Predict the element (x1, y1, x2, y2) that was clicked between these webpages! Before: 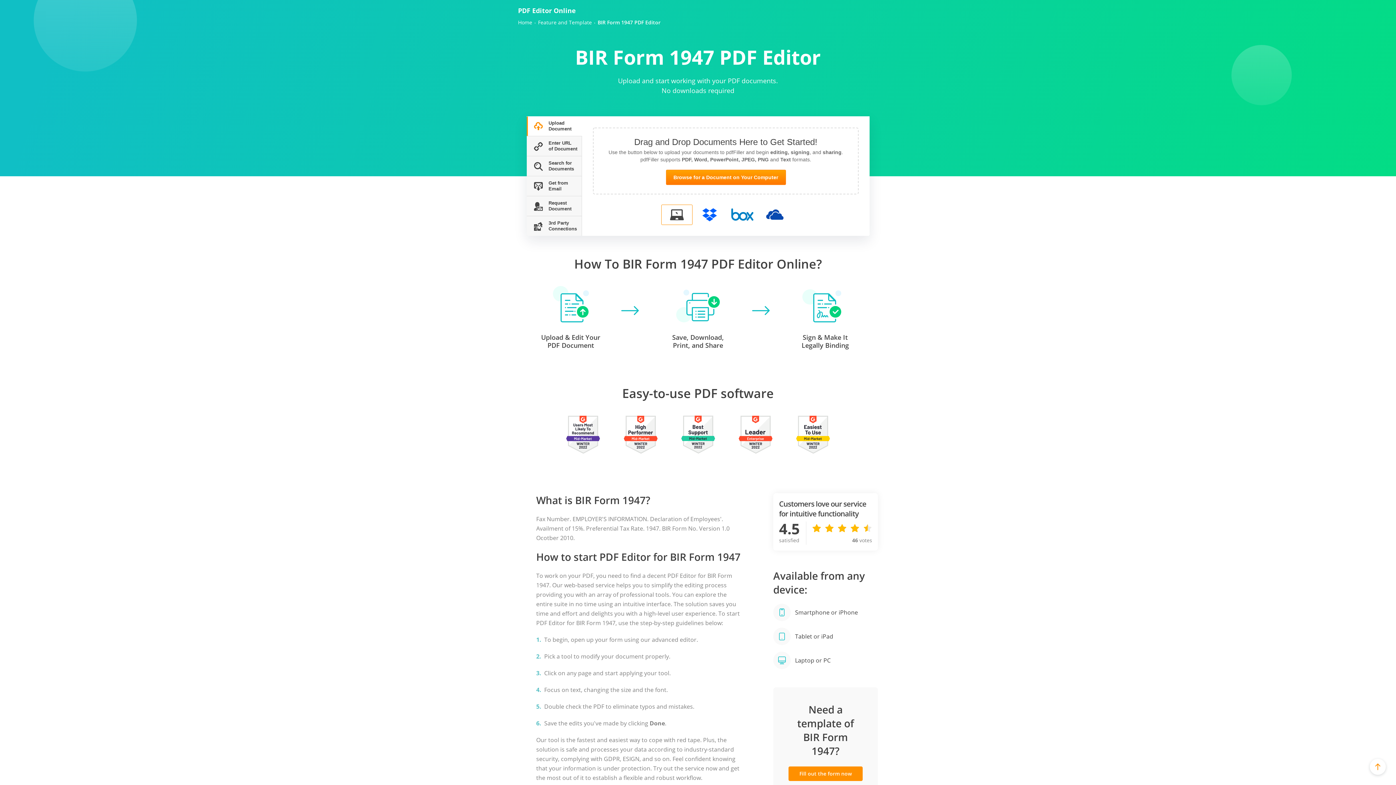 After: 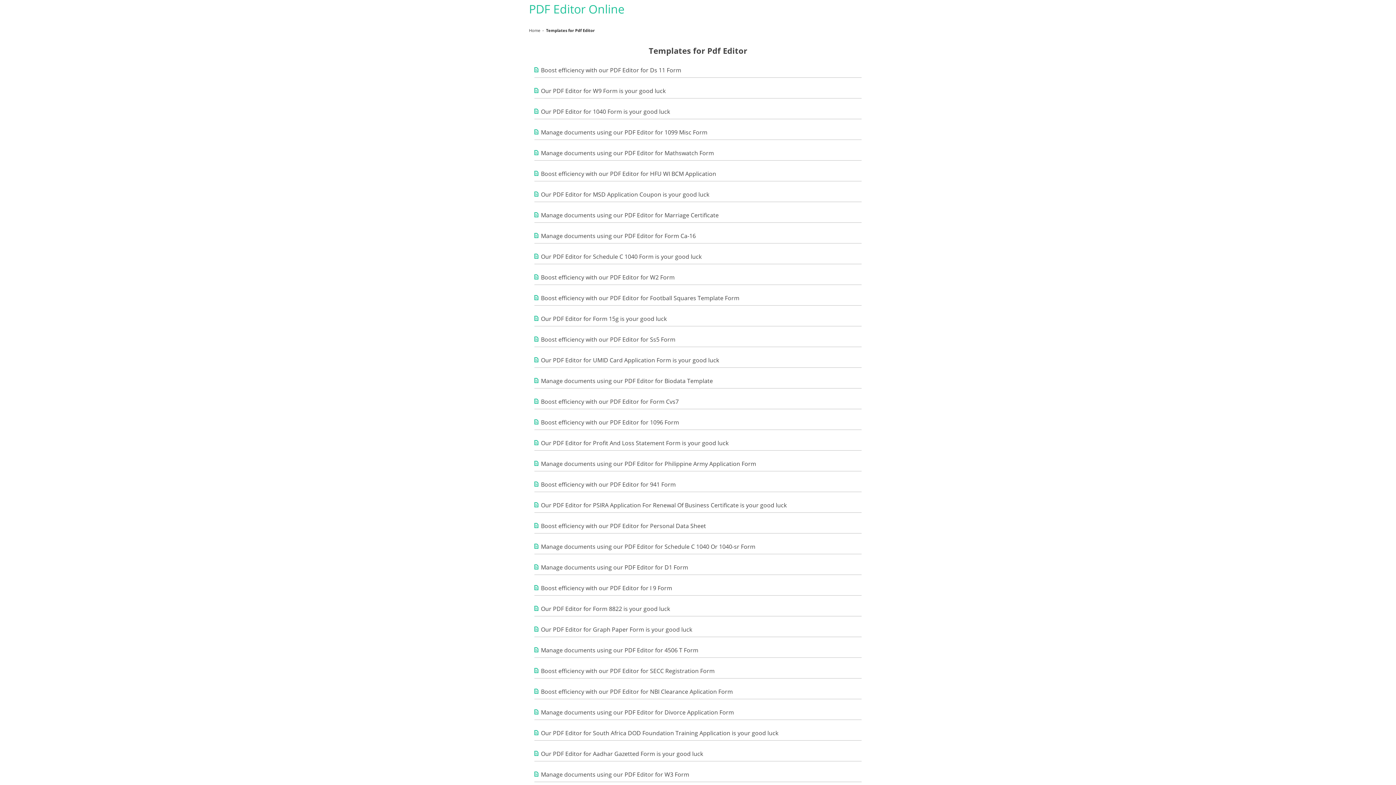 Action: bbox: (538, 19, 592, 25) label: Feature and Template